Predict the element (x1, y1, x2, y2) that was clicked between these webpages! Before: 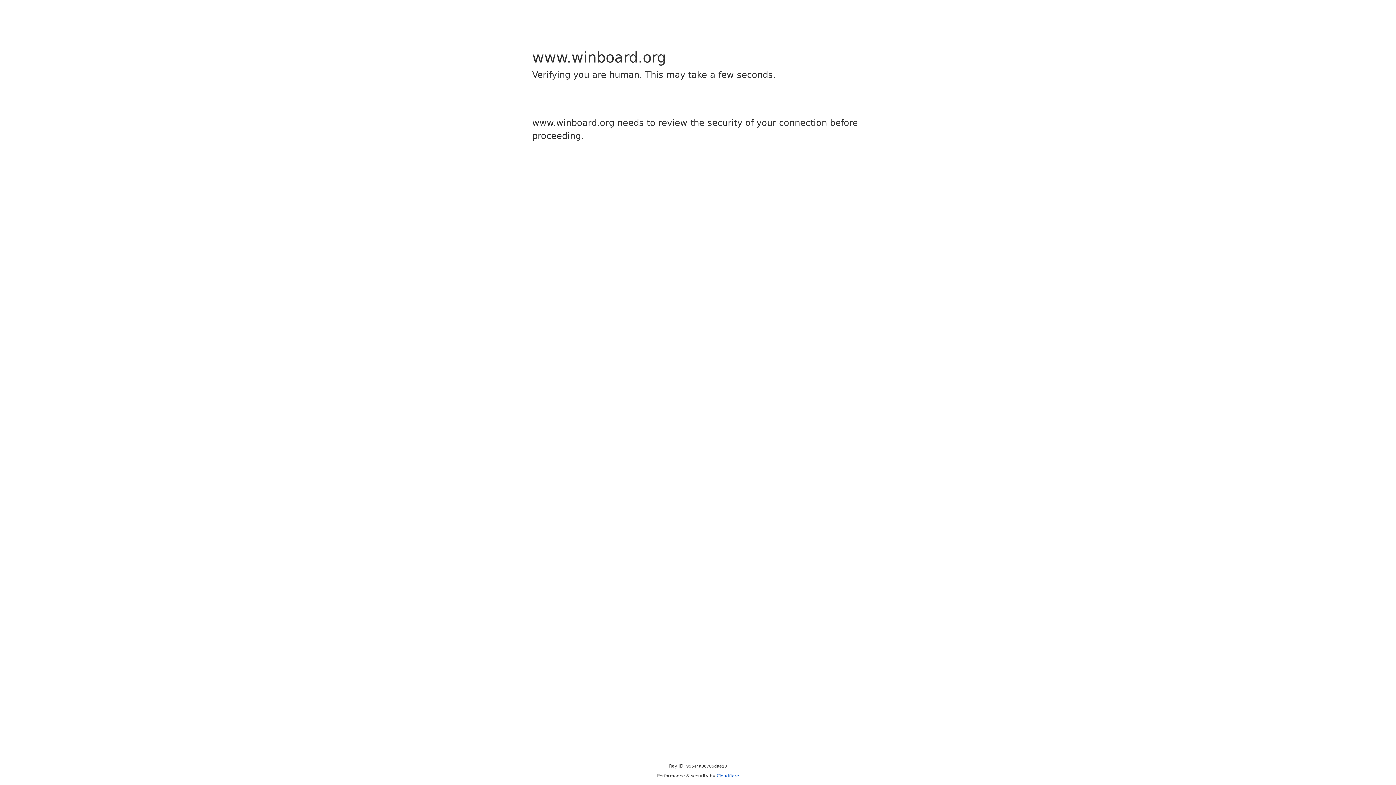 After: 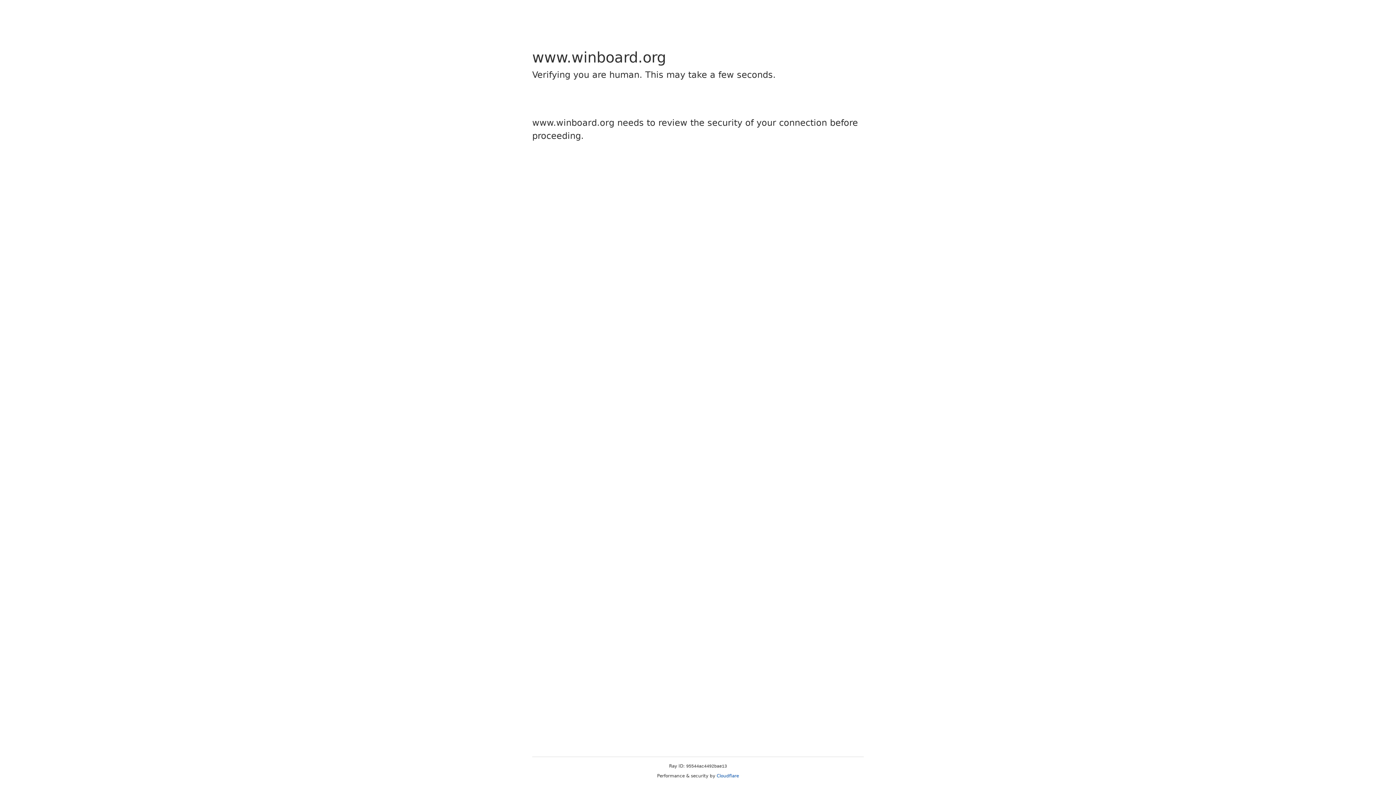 Action: bbox: (716, 773, 739, 778) label: Cloudflare